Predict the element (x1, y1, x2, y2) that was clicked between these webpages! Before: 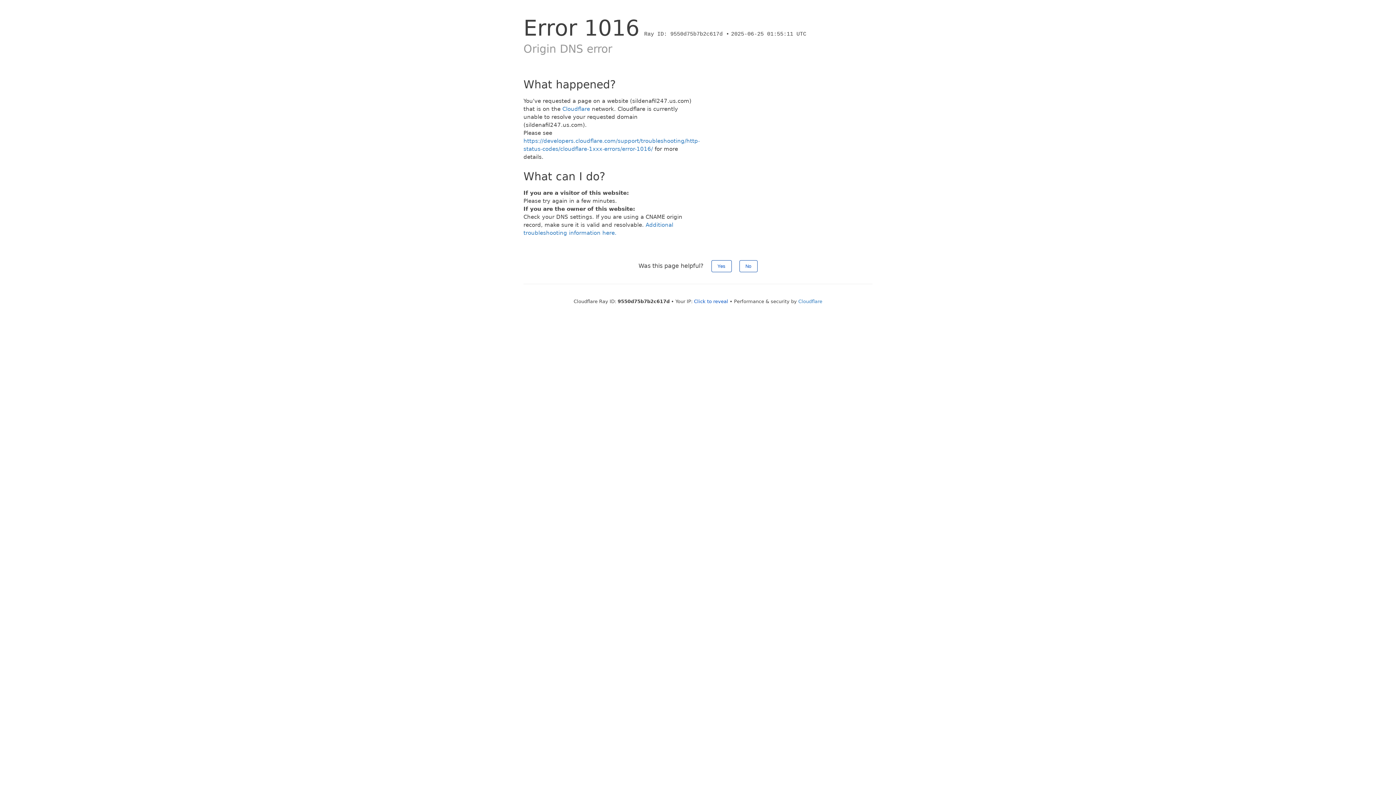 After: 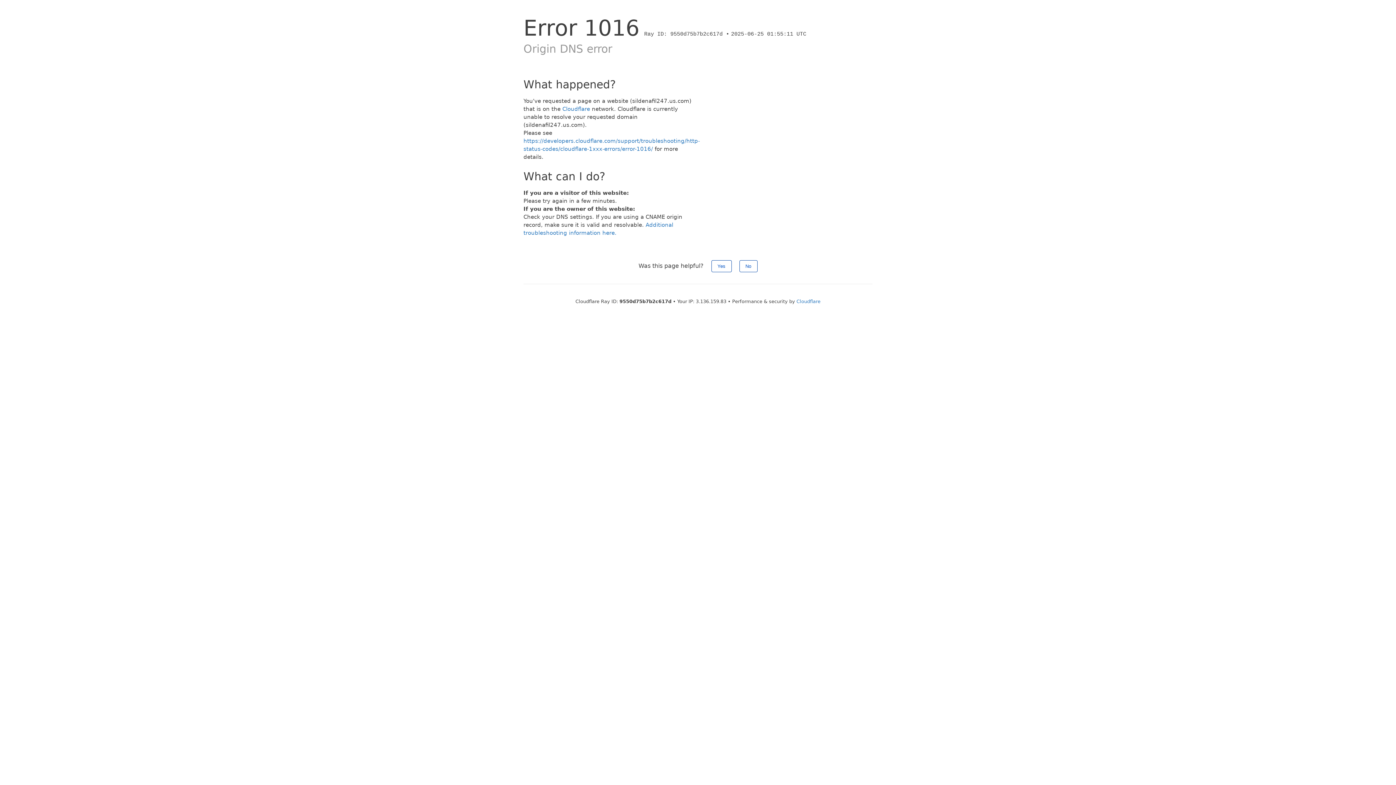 Action: bbox: (694, 298, 728, 304) label: Click to reveal